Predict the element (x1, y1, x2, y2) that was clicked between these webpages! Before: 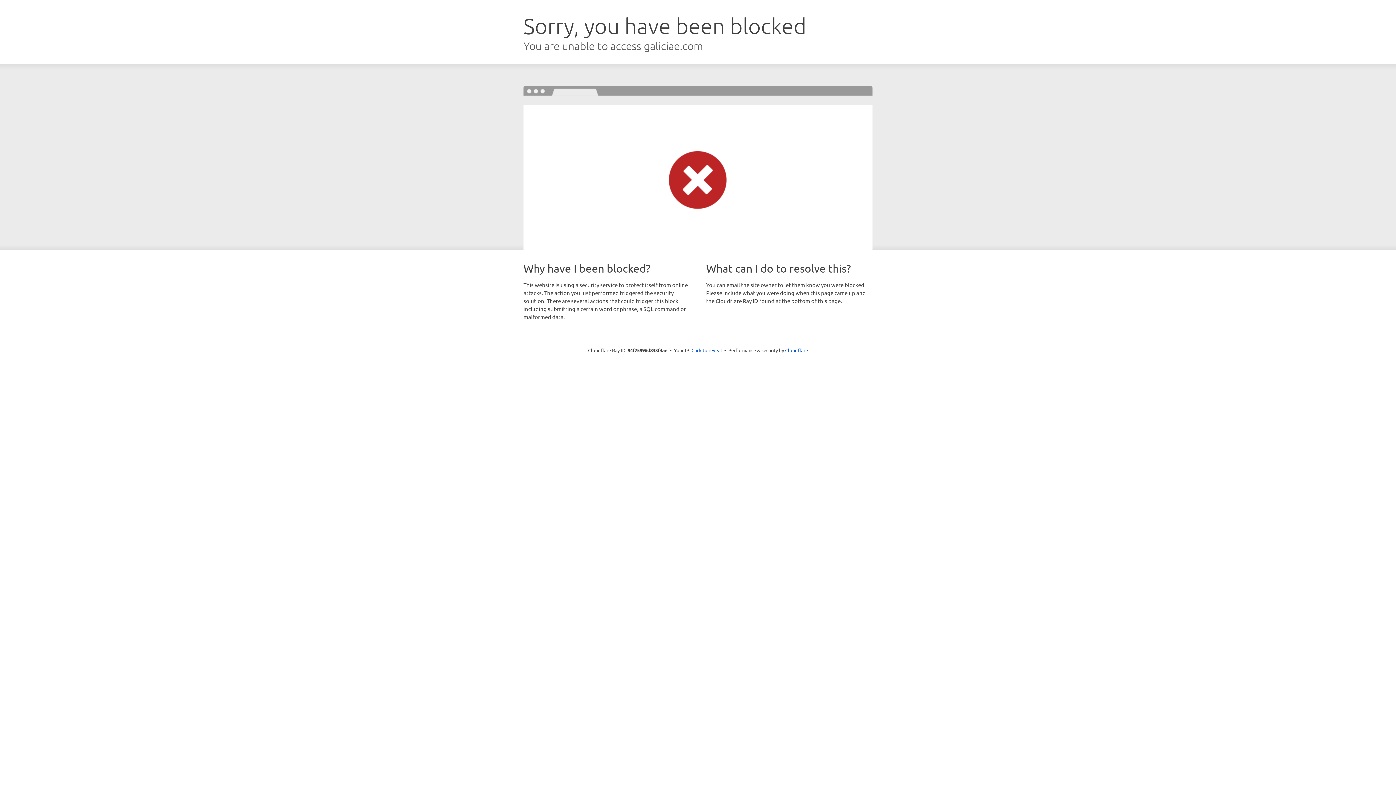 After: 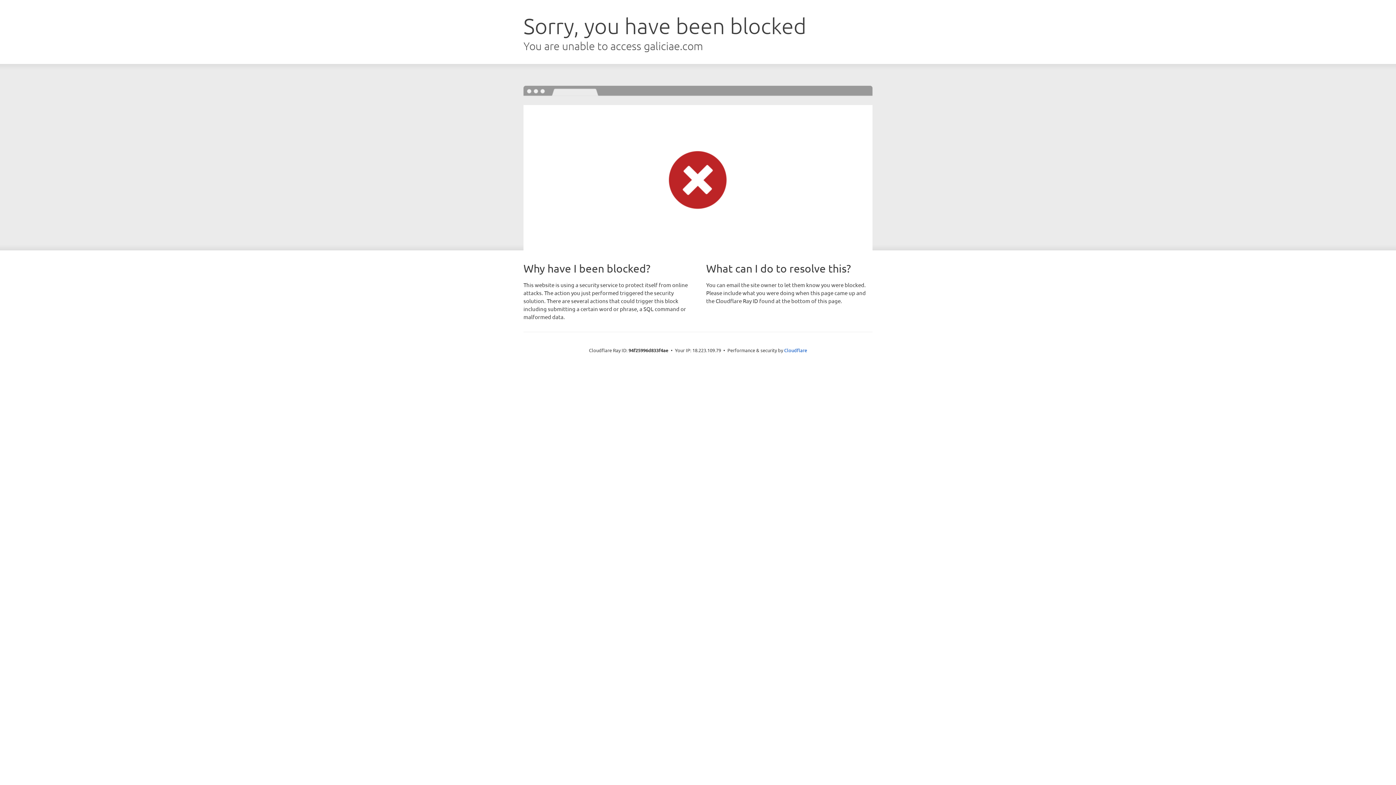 Action: label: Click to reveal bbox: (691, 346, 722, 353)